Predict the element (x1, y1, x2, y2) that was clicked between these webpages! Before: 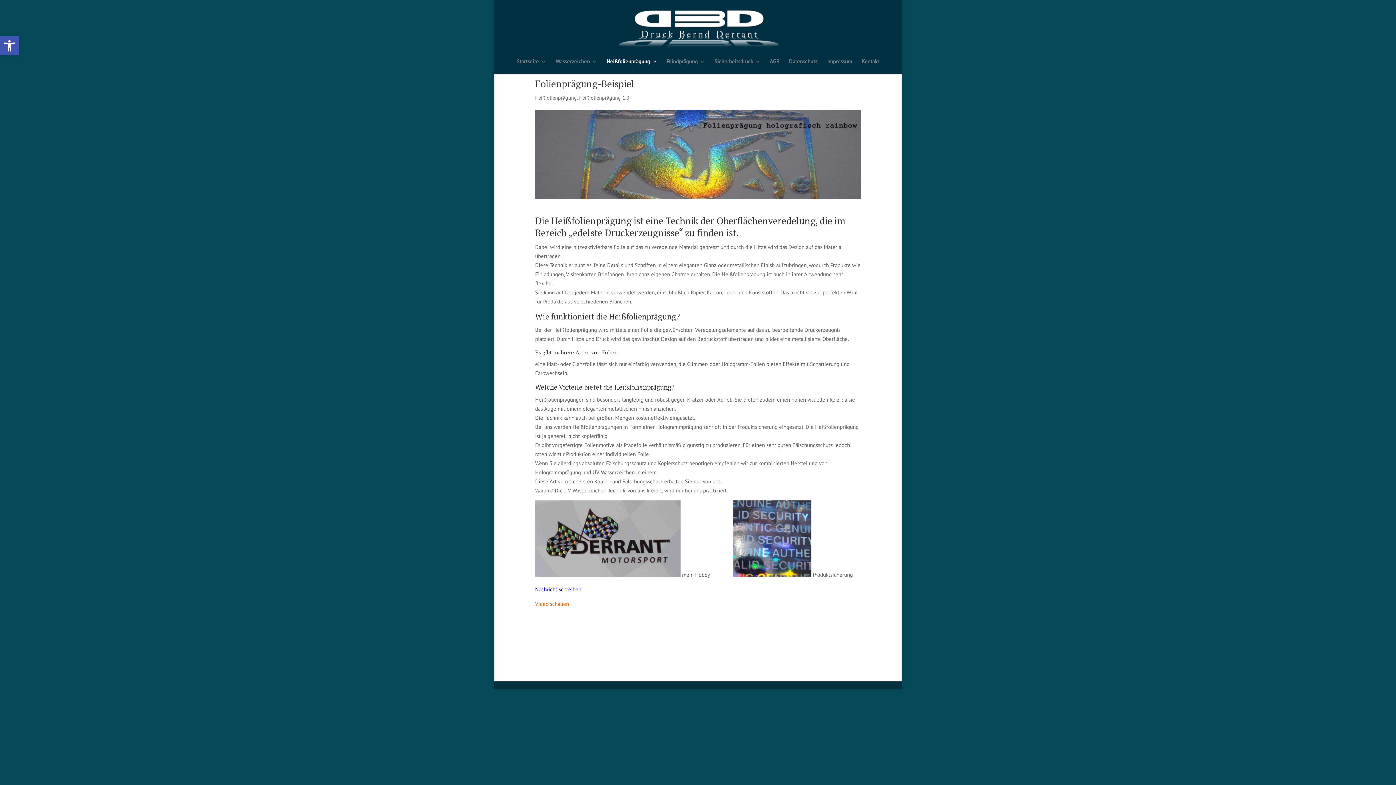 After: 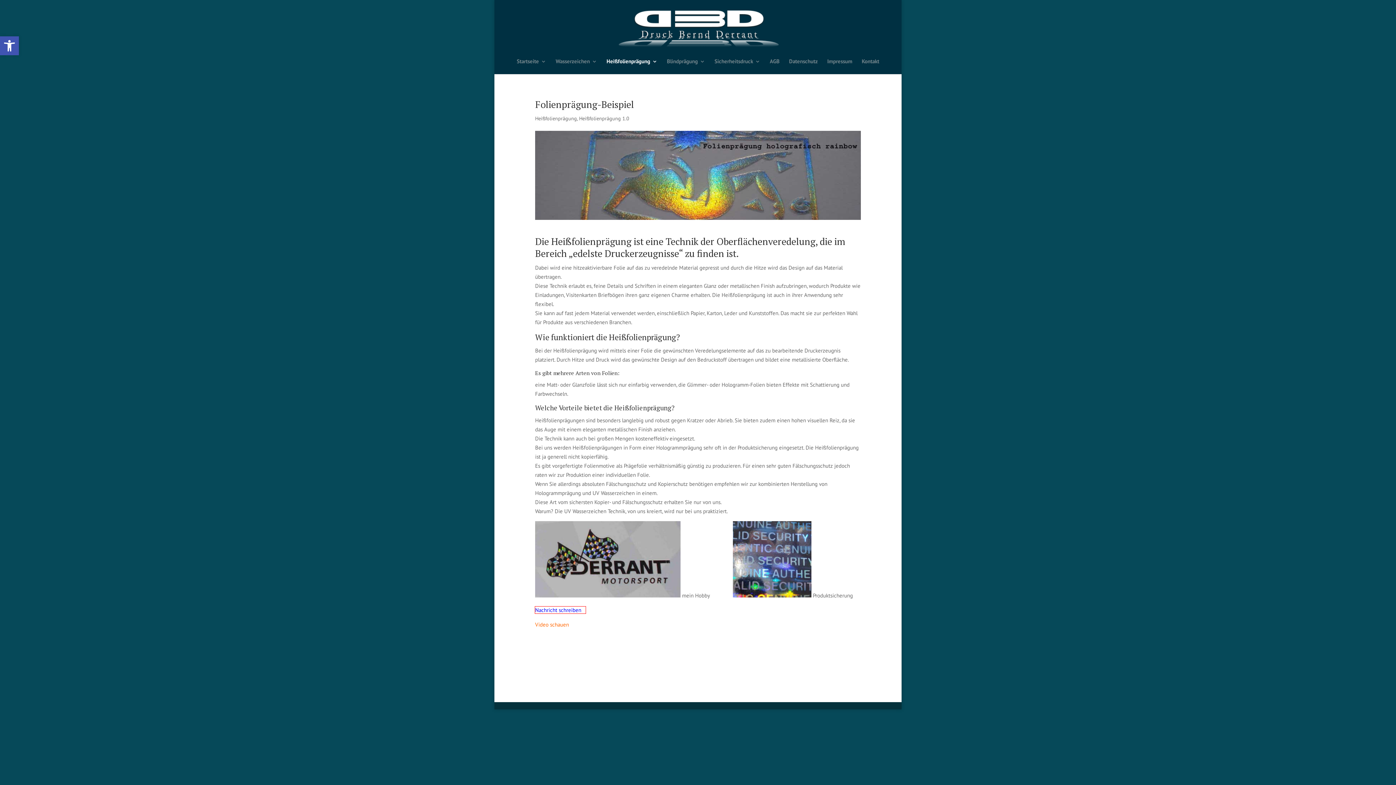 Action: label: Nachricht schreiben    bbox: (535, 586, 585, 593)